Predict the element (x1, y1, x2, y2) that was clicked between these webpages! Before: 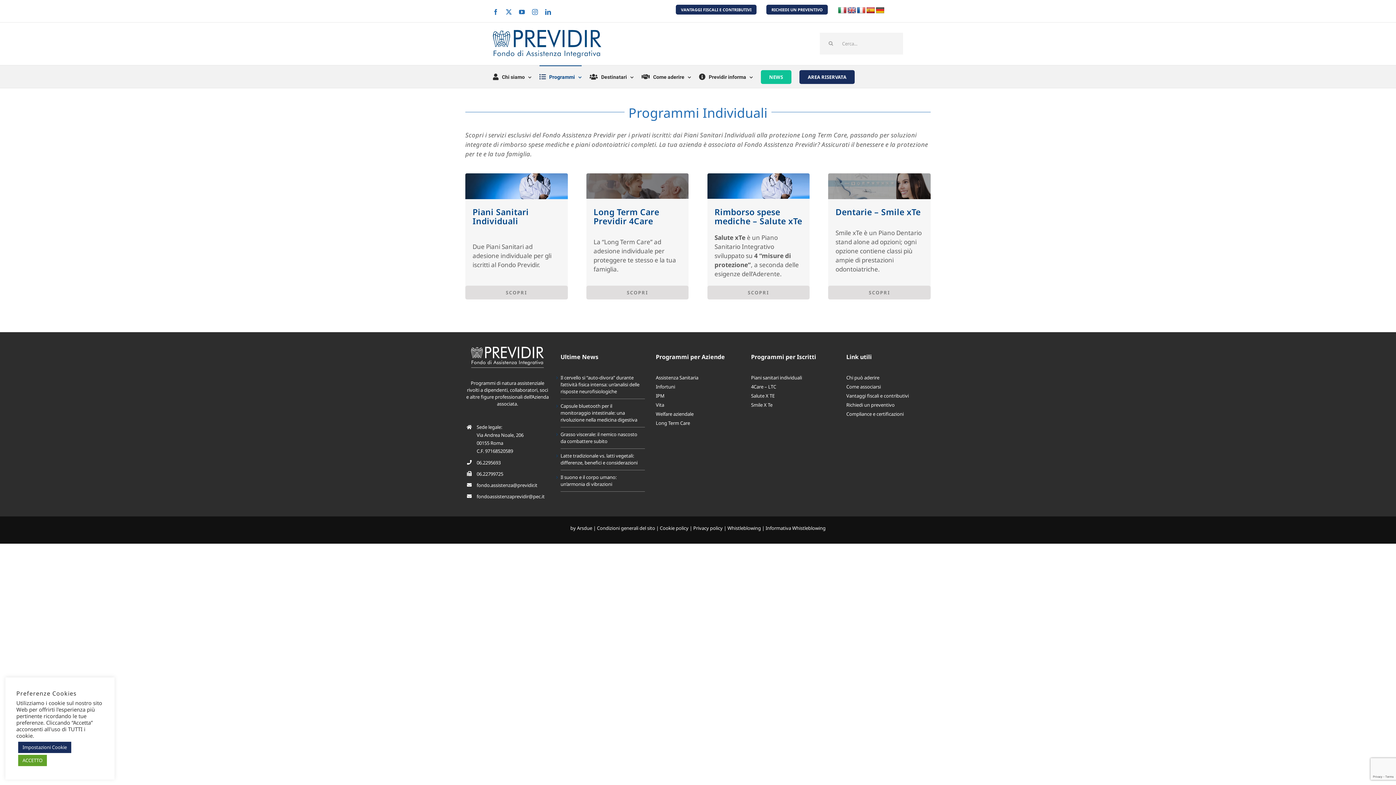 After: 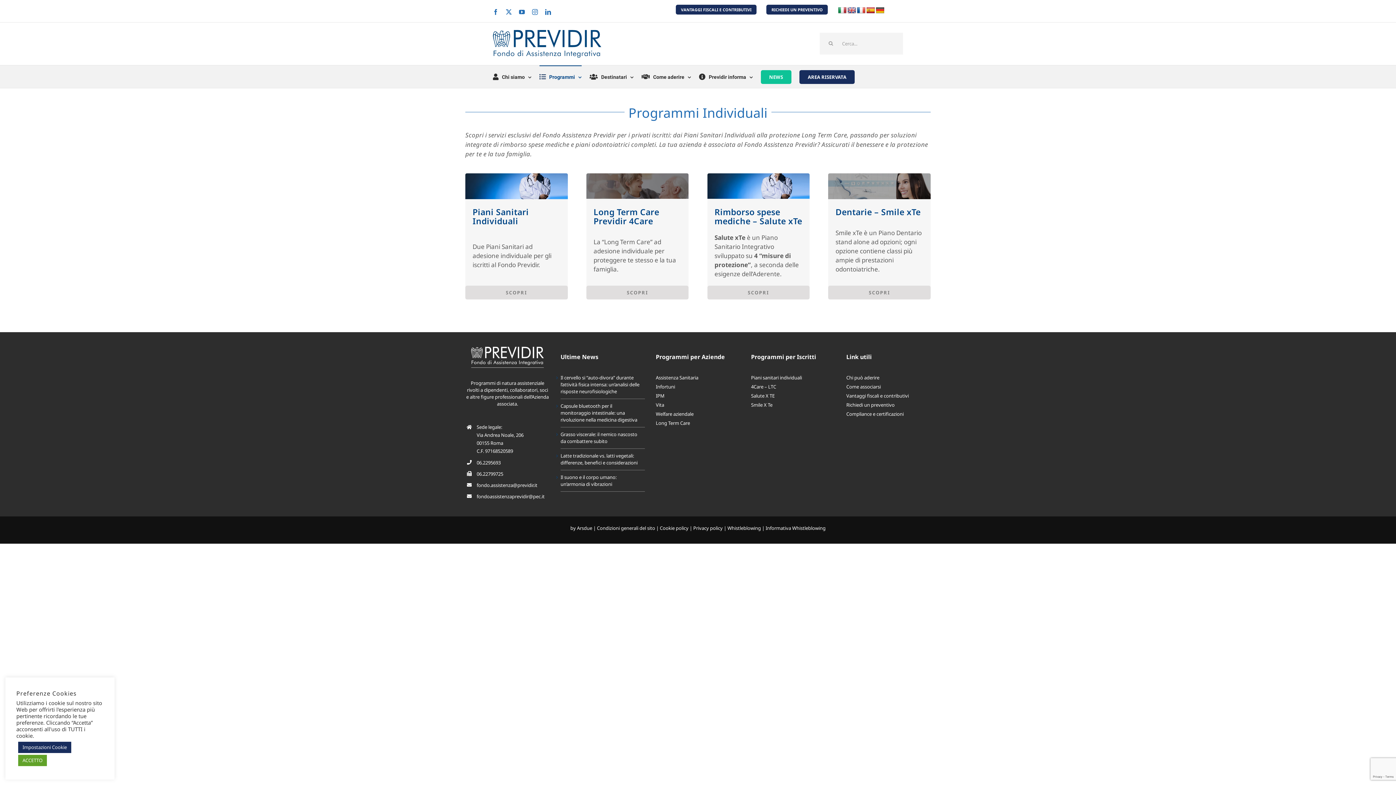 Action: label: LinkedIn bbox: (545, 8, 551, 14)